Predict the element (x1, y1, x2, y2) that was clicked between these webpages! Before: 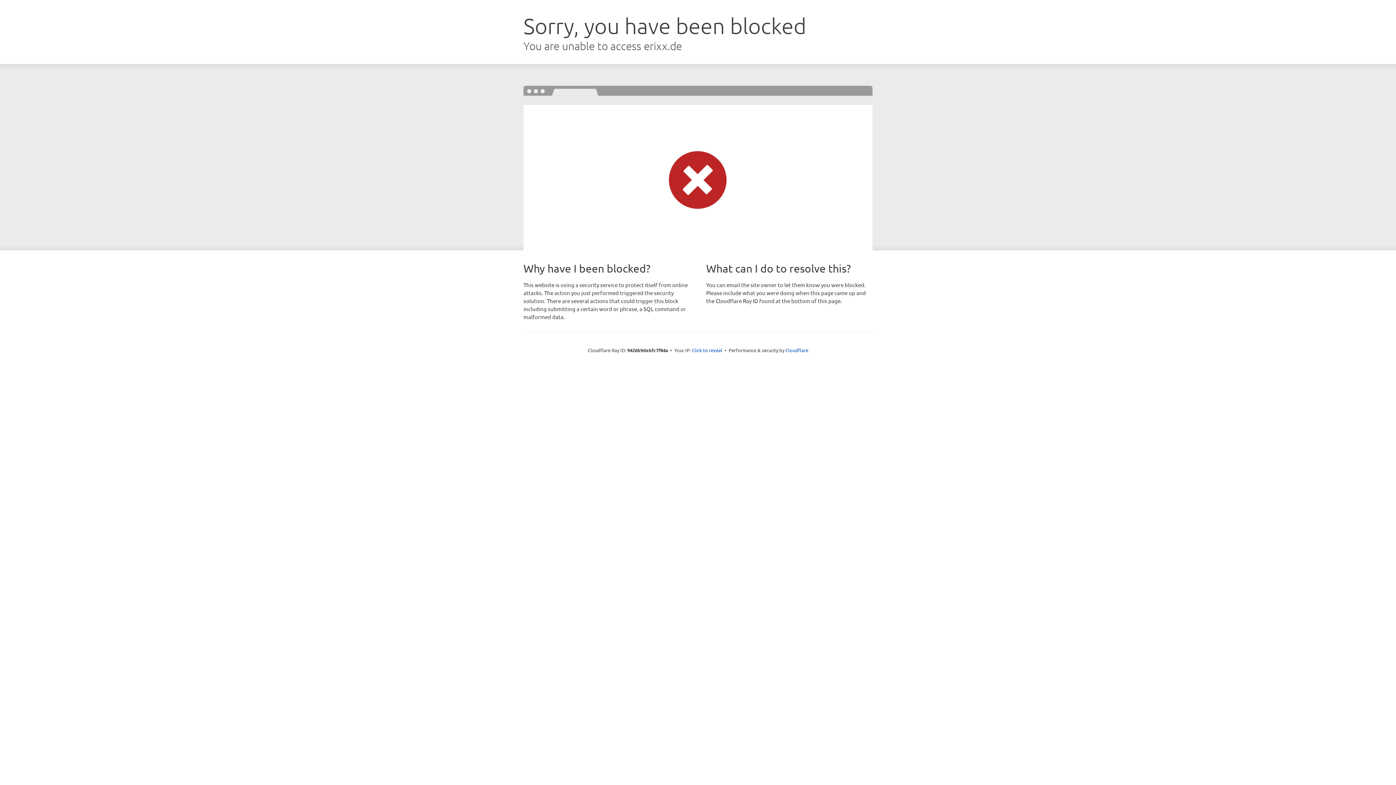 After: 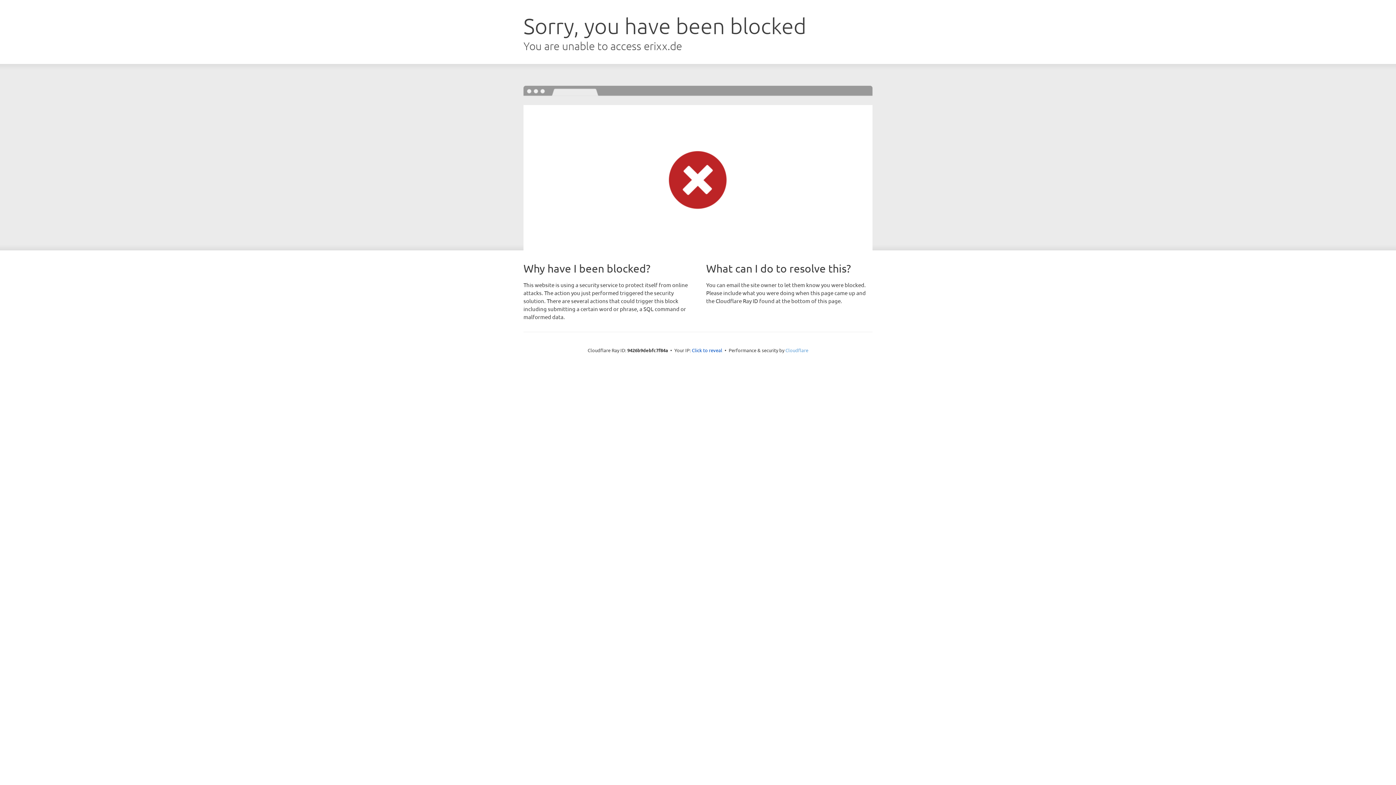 Action: label: Cloudflare bbox: (785, 347, 808, 353)